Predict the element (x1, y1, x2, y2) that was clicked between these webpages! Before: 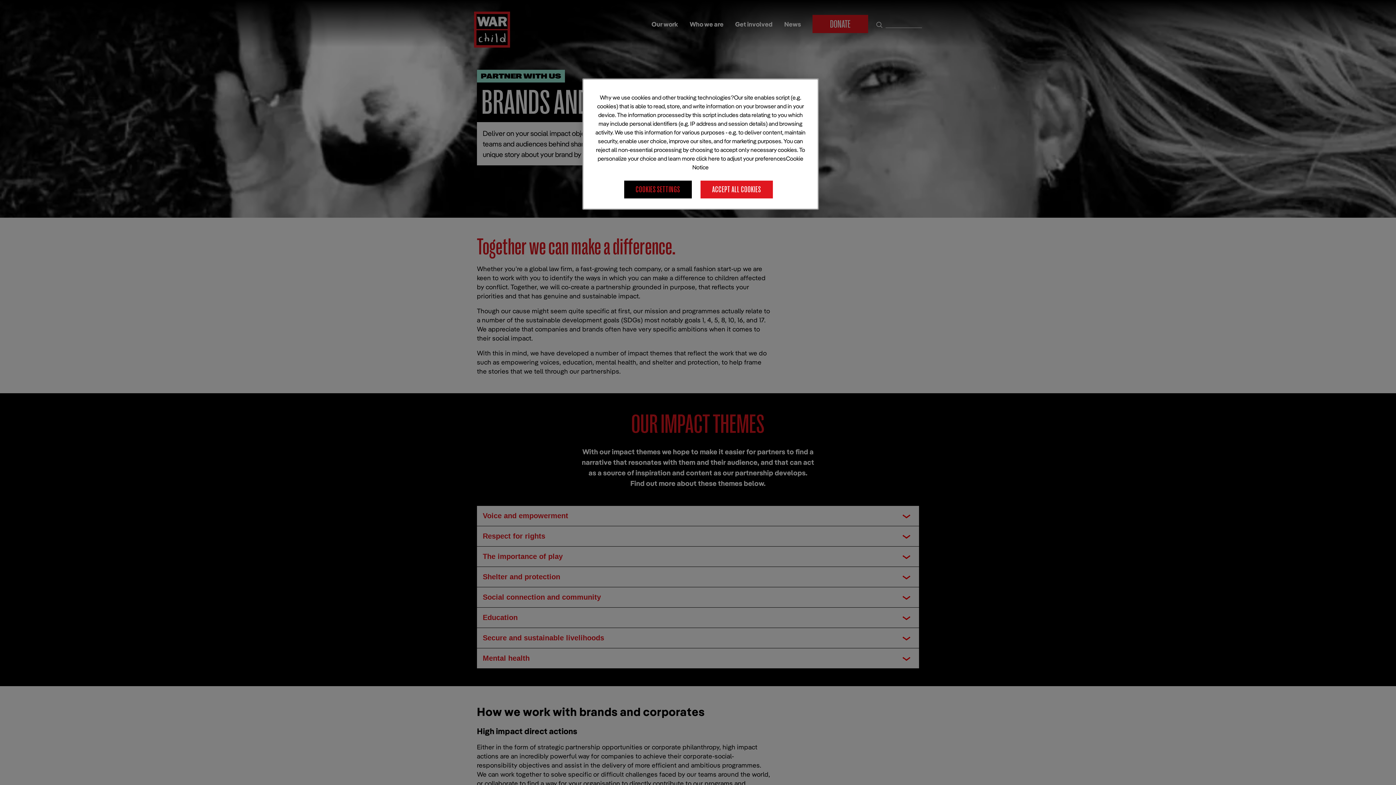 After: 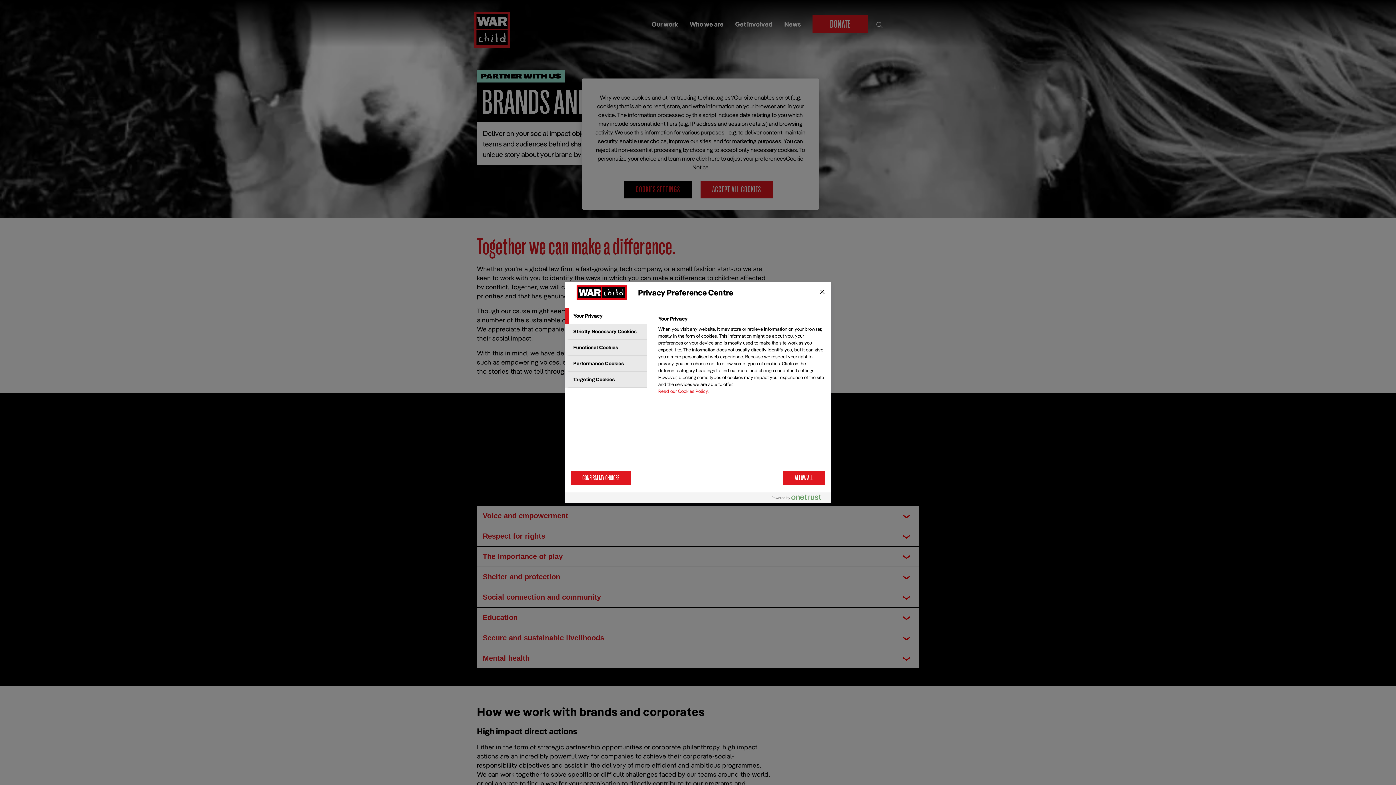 Action: label: COOKIES SETTINGS bbox: (624, 180, 692, 198)